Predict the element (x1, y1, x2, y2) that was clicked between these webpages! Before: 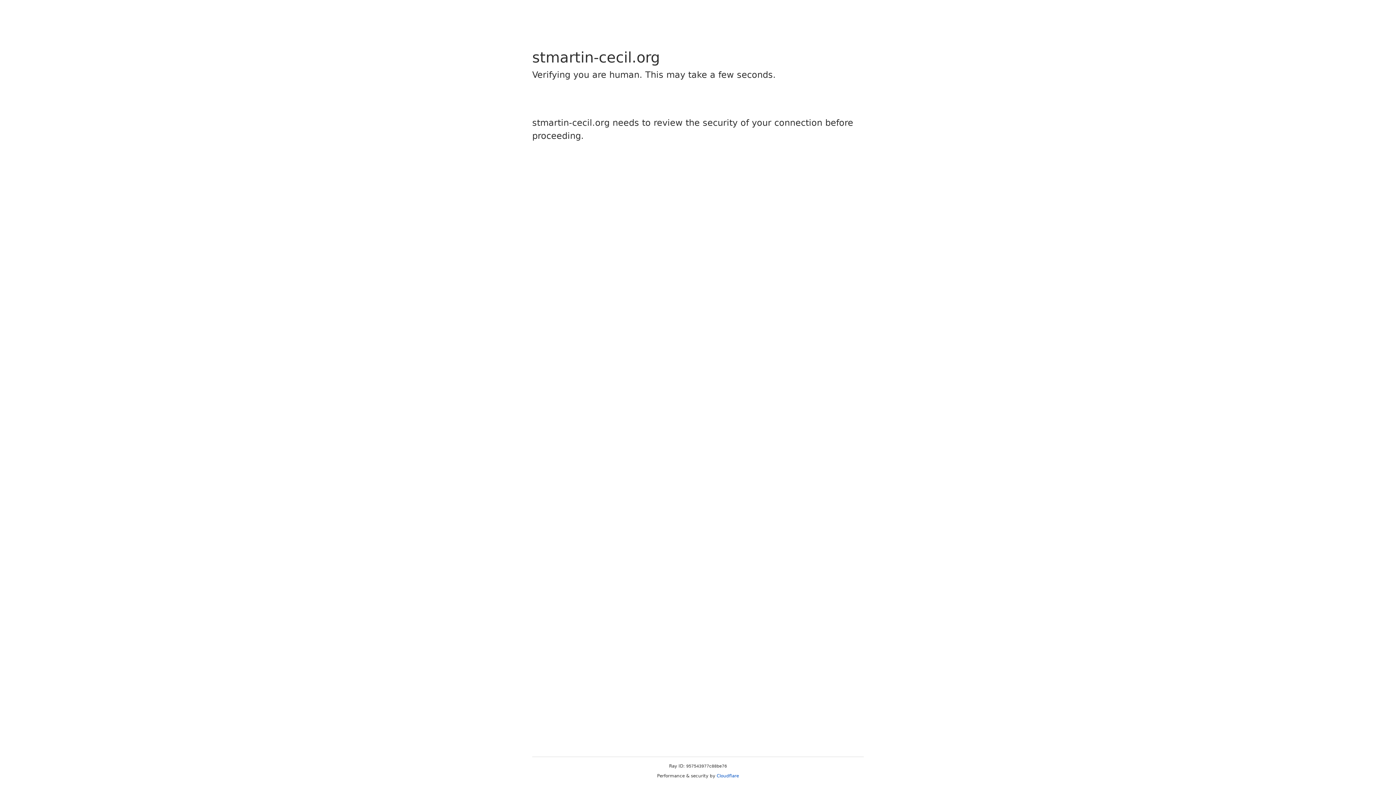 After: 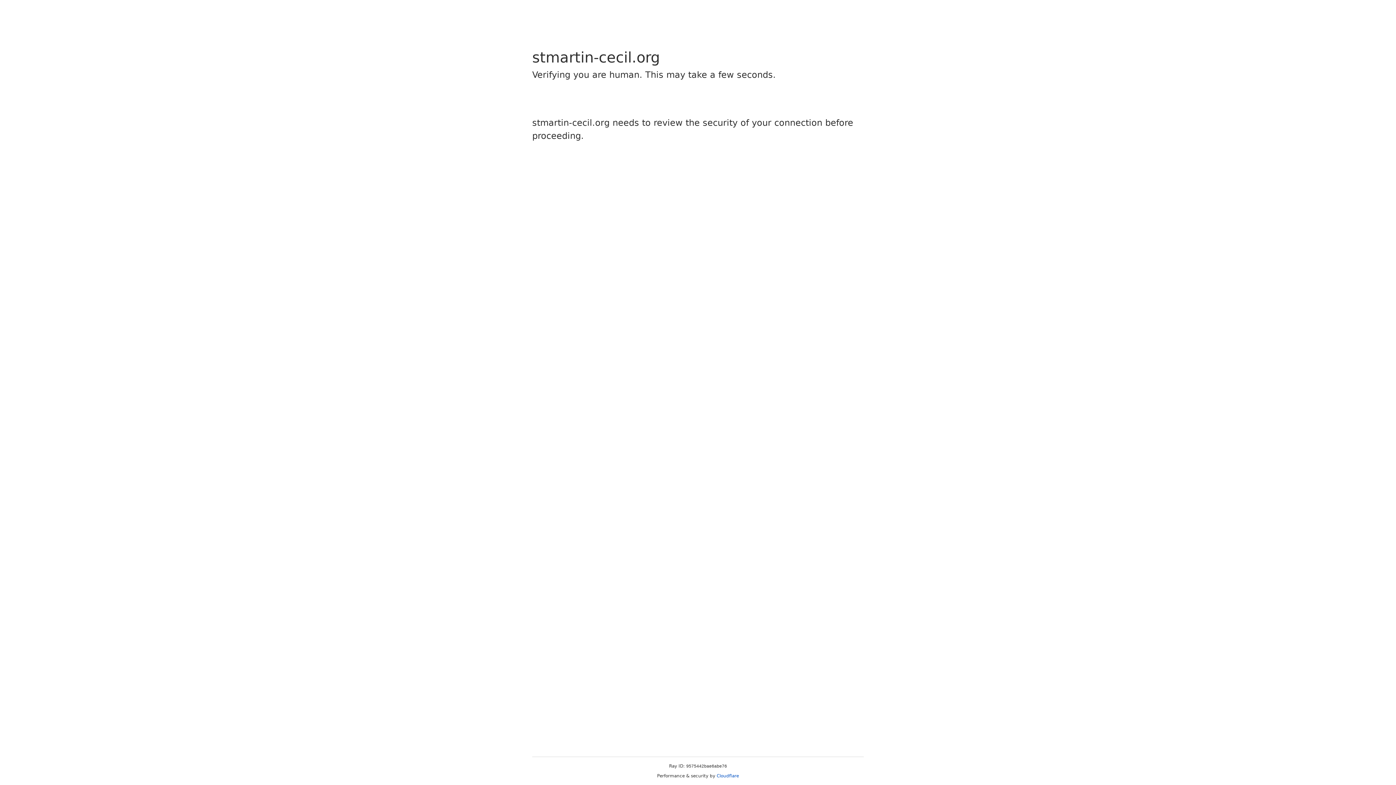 Action: label: Cloudflare bbox: (716, 773, 739, 778)